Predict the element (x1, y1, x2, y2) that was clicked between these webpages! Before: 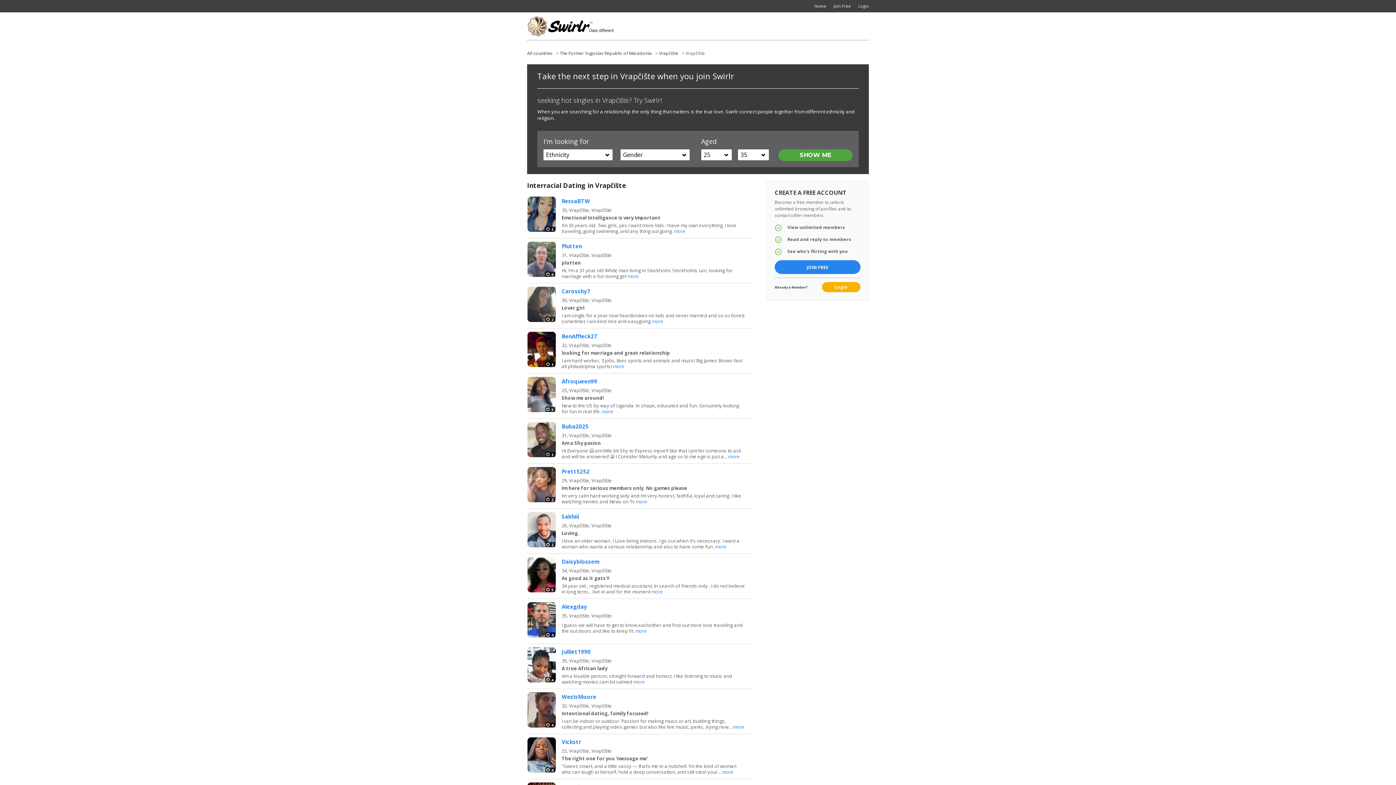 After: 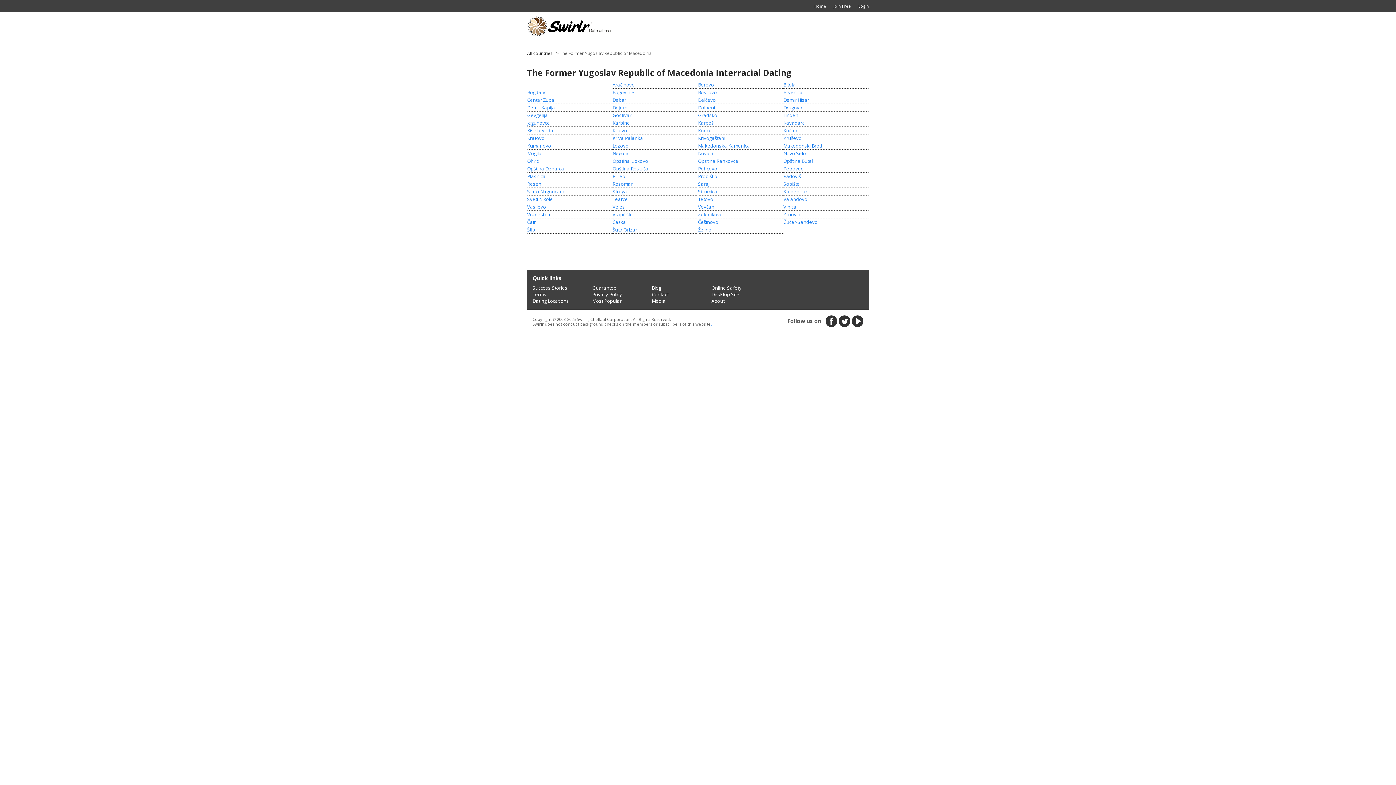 Action: bbox: (560, 50, 652, 56) label: The Former Yugoslav Republic of Macedonia